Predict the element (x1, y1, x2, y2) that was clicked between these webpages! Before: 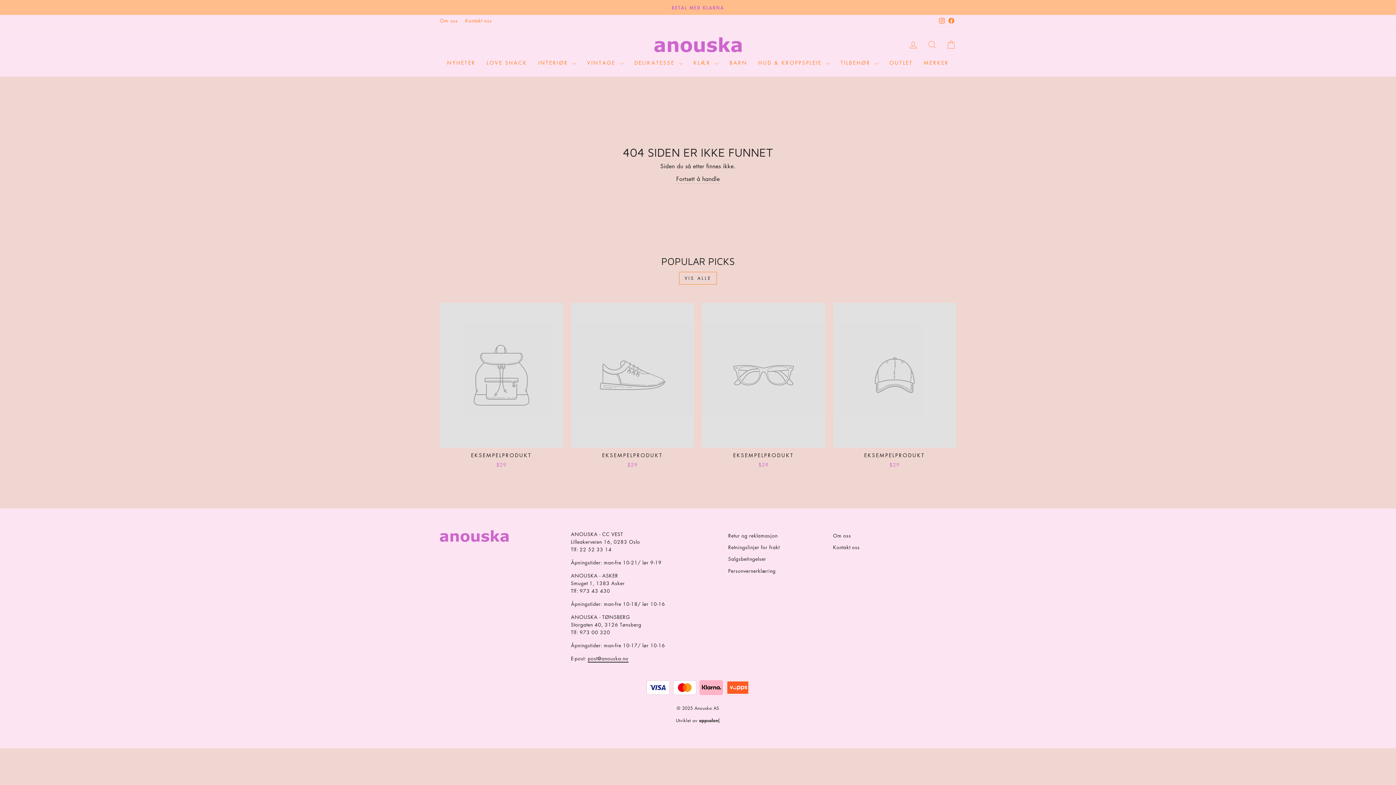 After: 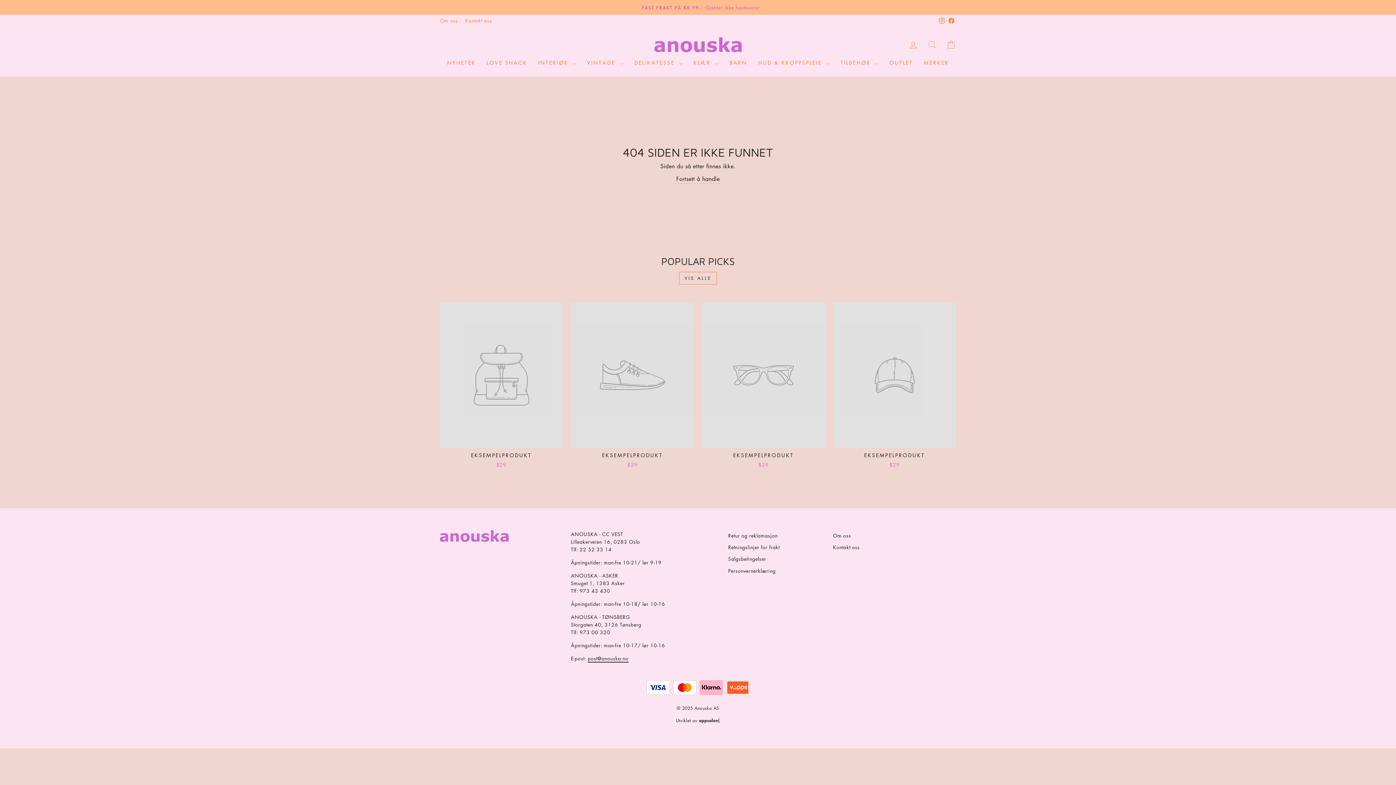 Action: label: EKSEMPELPRODUKT
$29 bbox: (571, 302, 694, 470)